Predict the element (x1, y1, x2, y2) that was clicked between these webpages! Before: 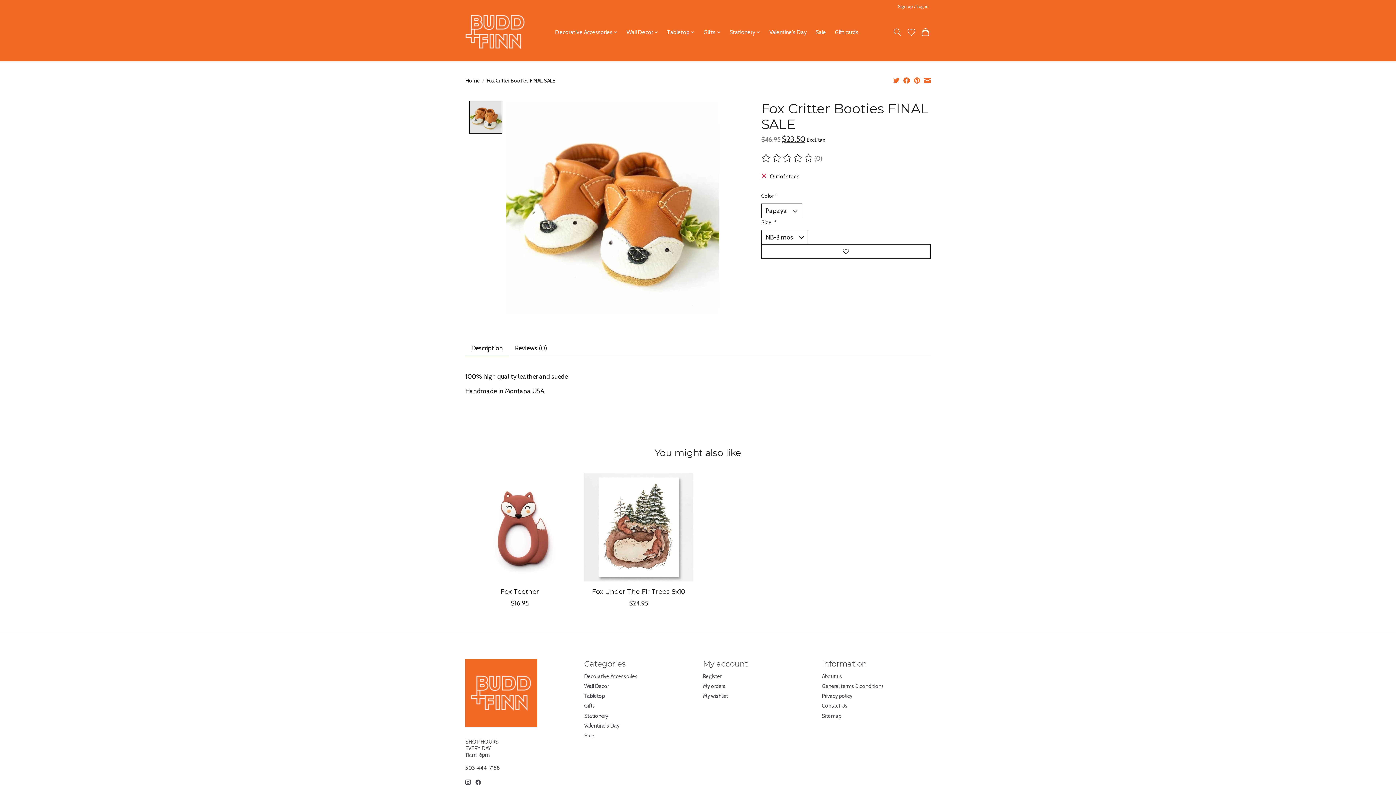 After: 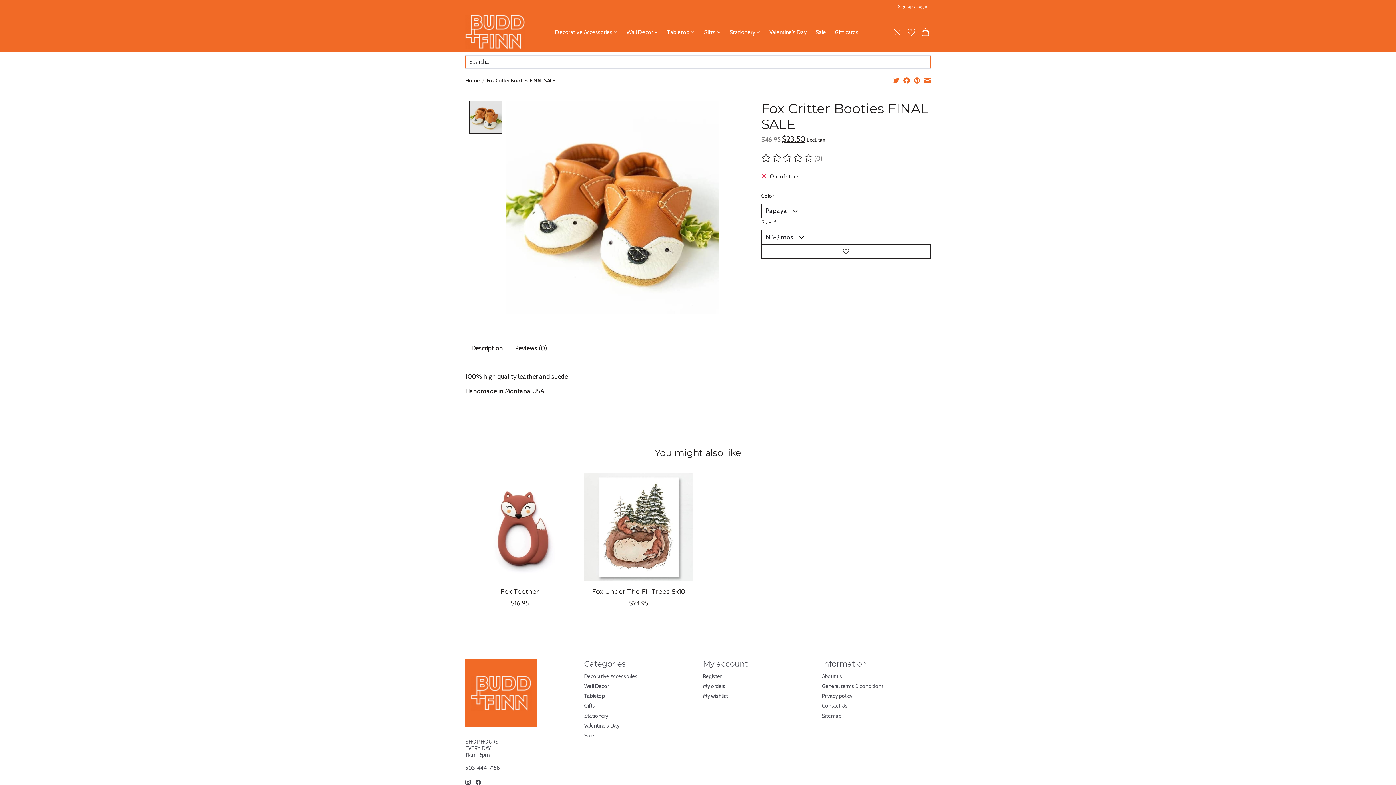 Action: bbox: (892, 25, 902, 38) label: Toggle icon